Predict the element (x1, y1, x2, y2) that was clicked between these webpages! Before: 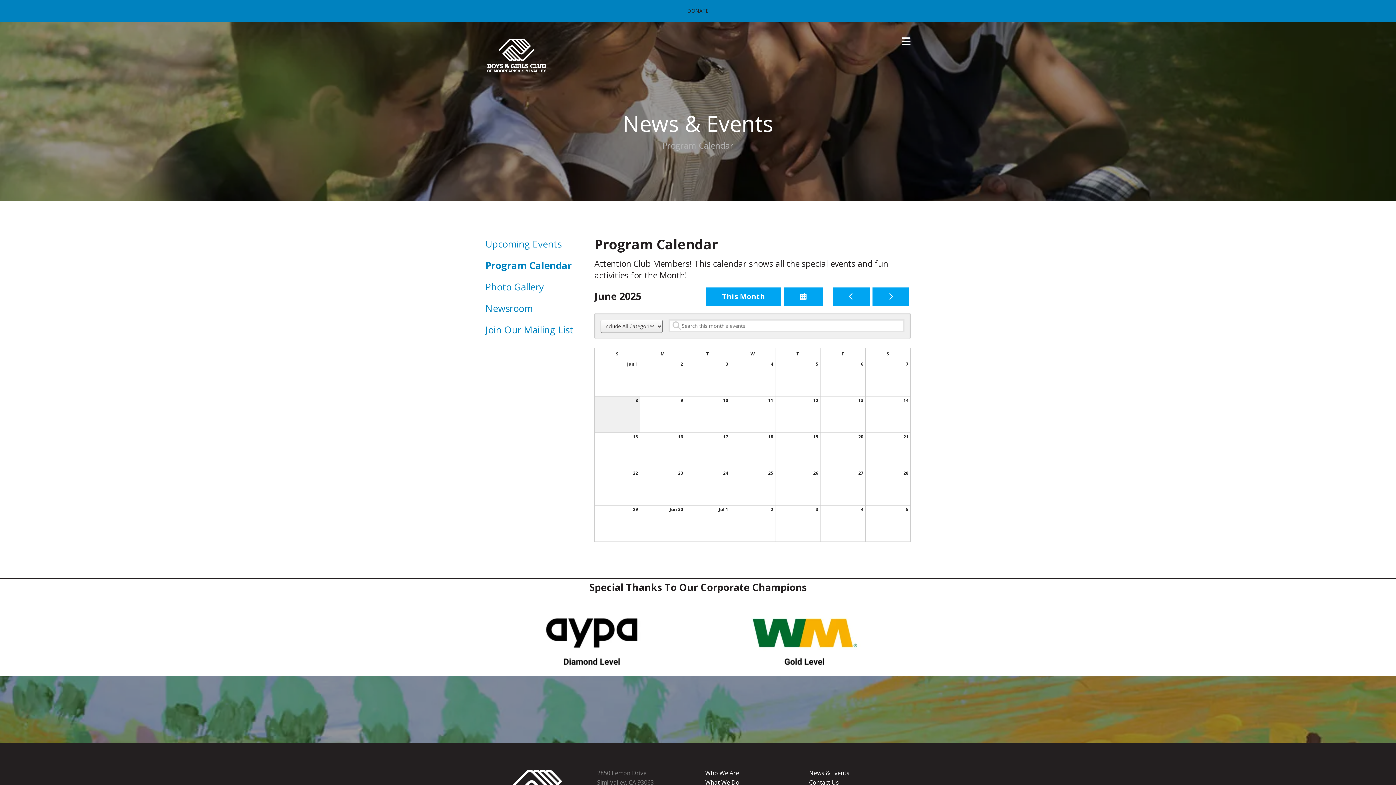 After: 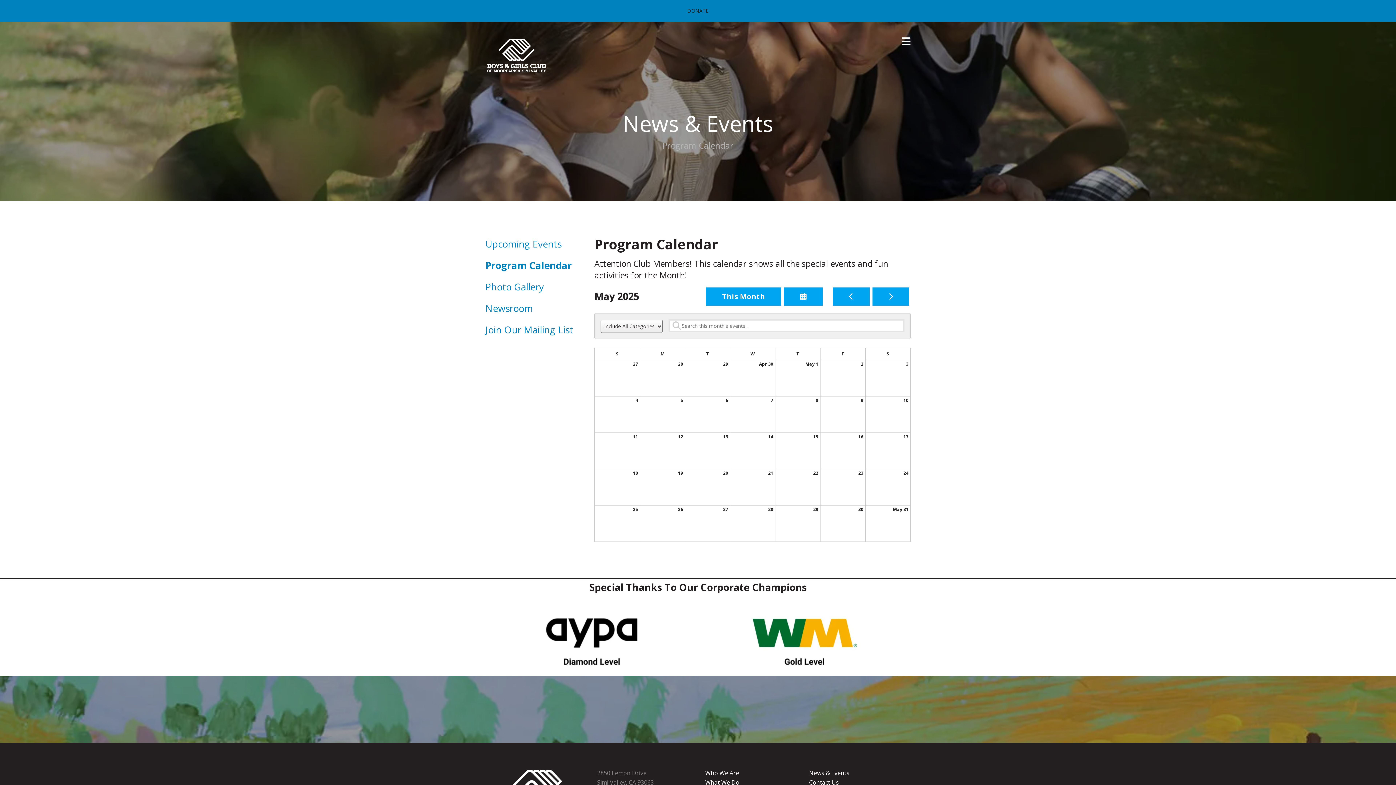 Action: bbox: (833, 287, 869, 305) label: Go to Previous